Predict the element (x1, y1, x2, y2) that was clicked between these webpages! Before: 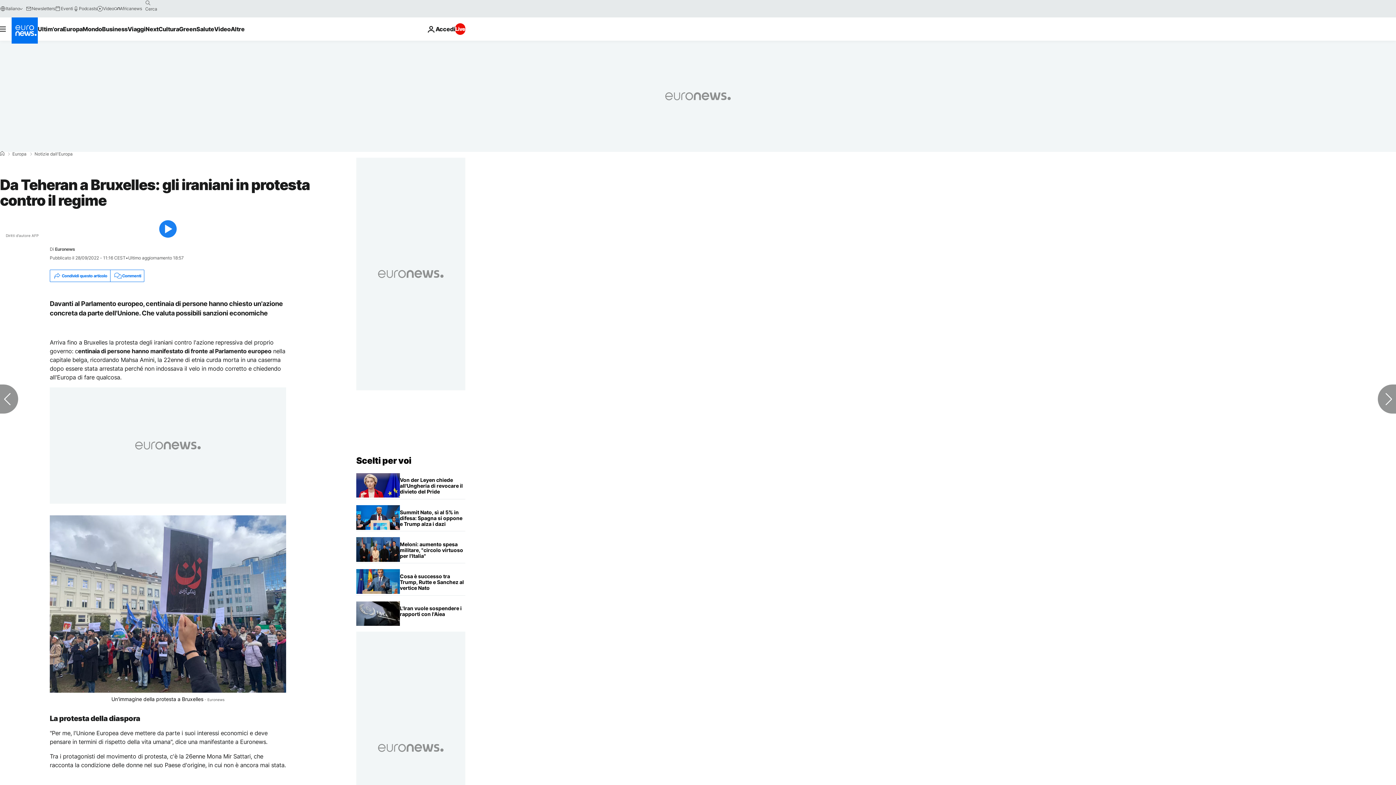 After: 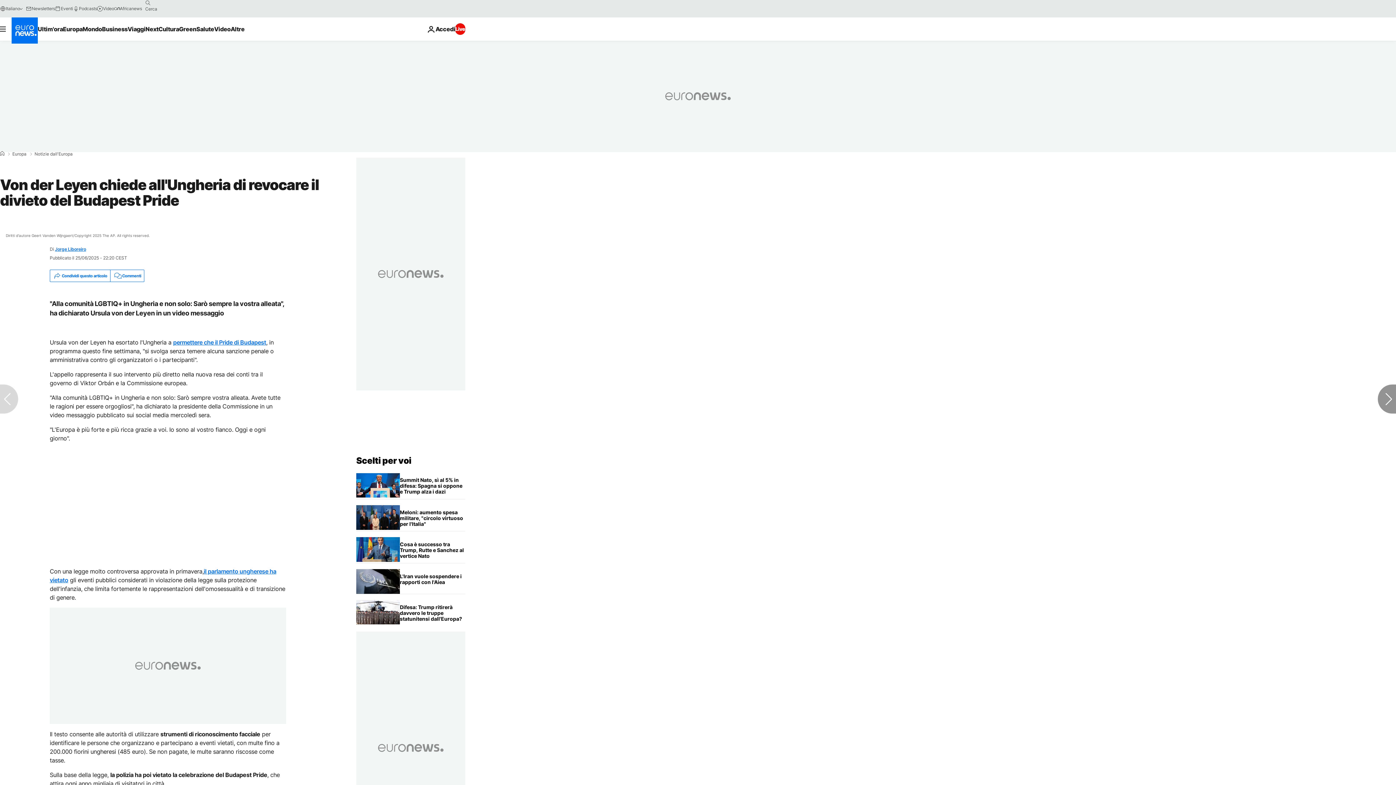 Action: bbox: (400, 473, 465, 499) label: Von der Leyen chiede all'Ungheria di revocare il divieto del Budapest Pride